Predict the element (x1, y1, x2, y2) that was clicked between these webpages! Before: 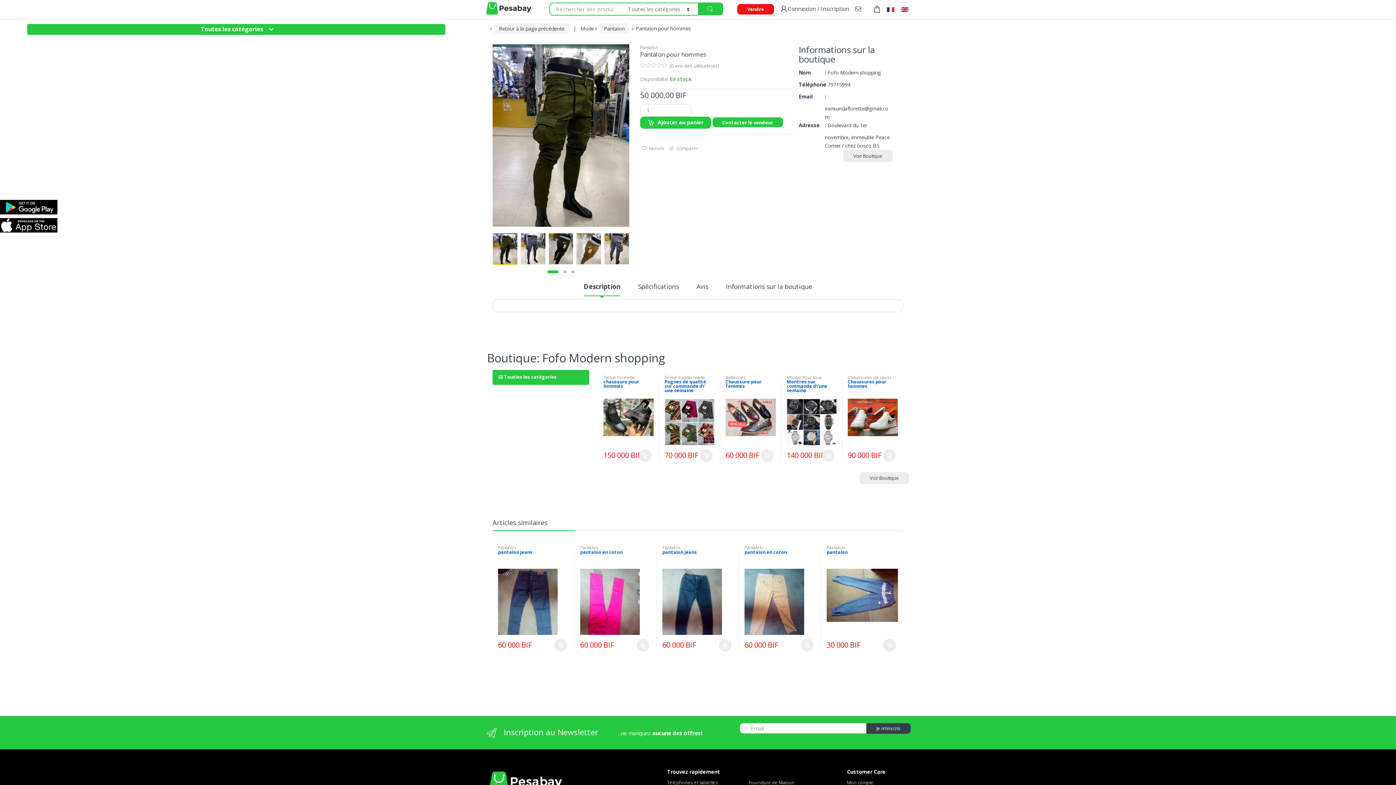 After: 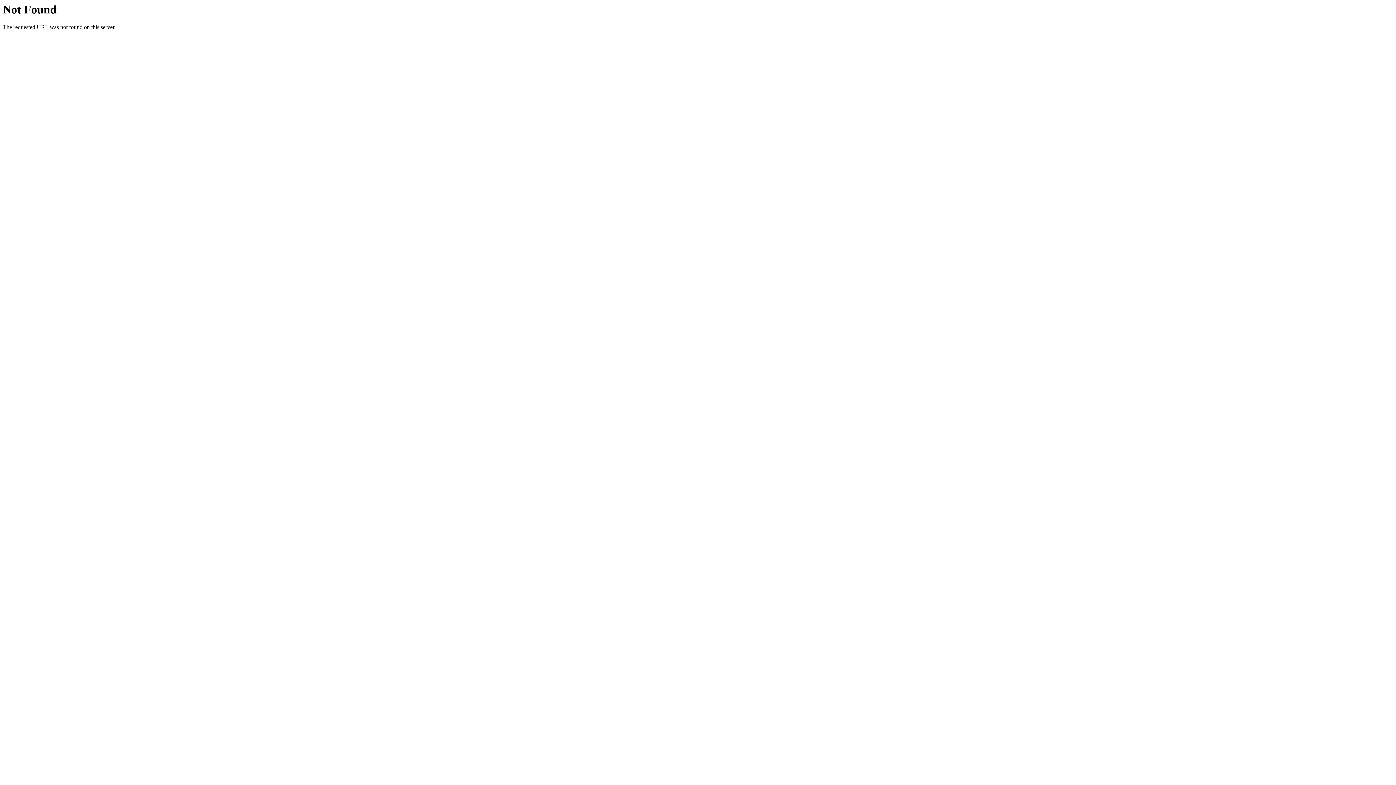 Action: label: Ajouter au panier bbox: (700, 449, 712, 462)